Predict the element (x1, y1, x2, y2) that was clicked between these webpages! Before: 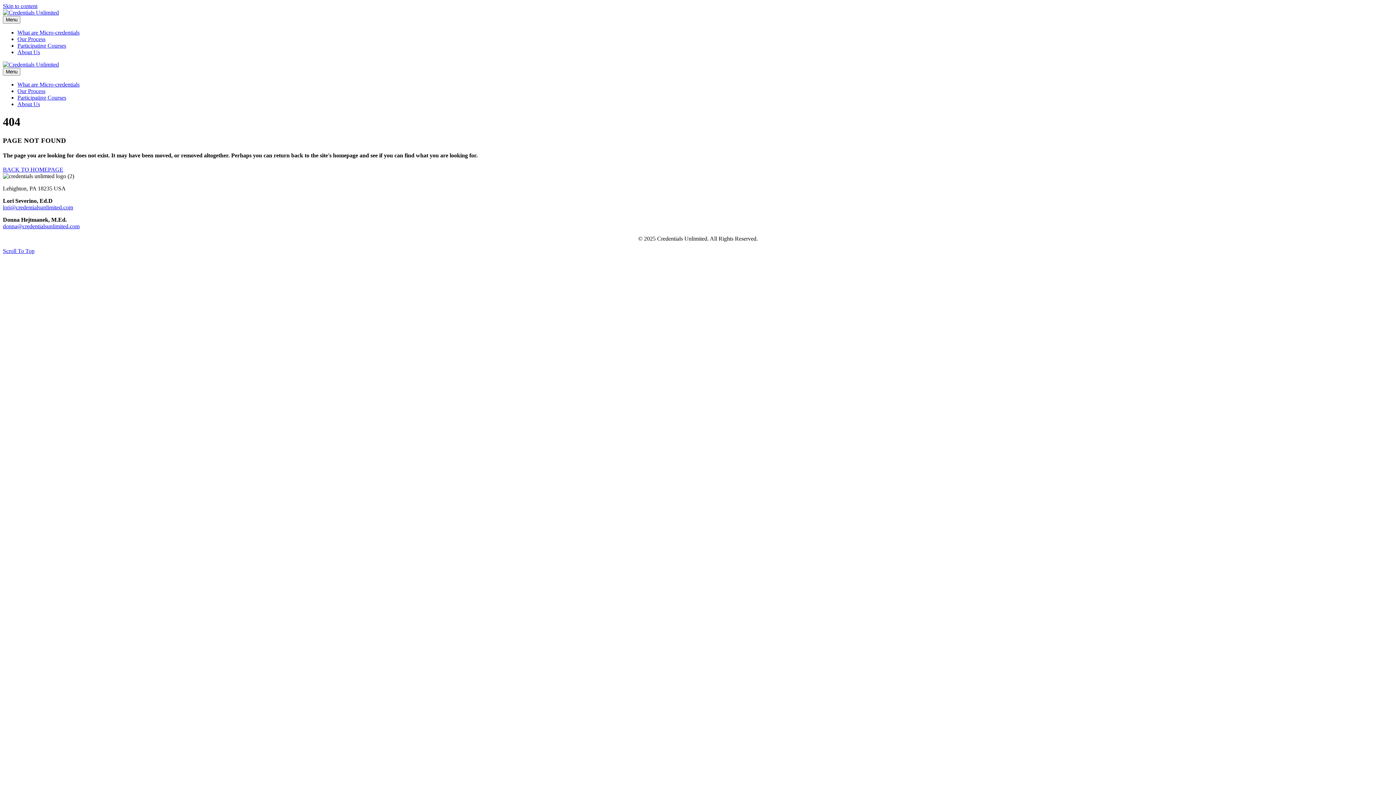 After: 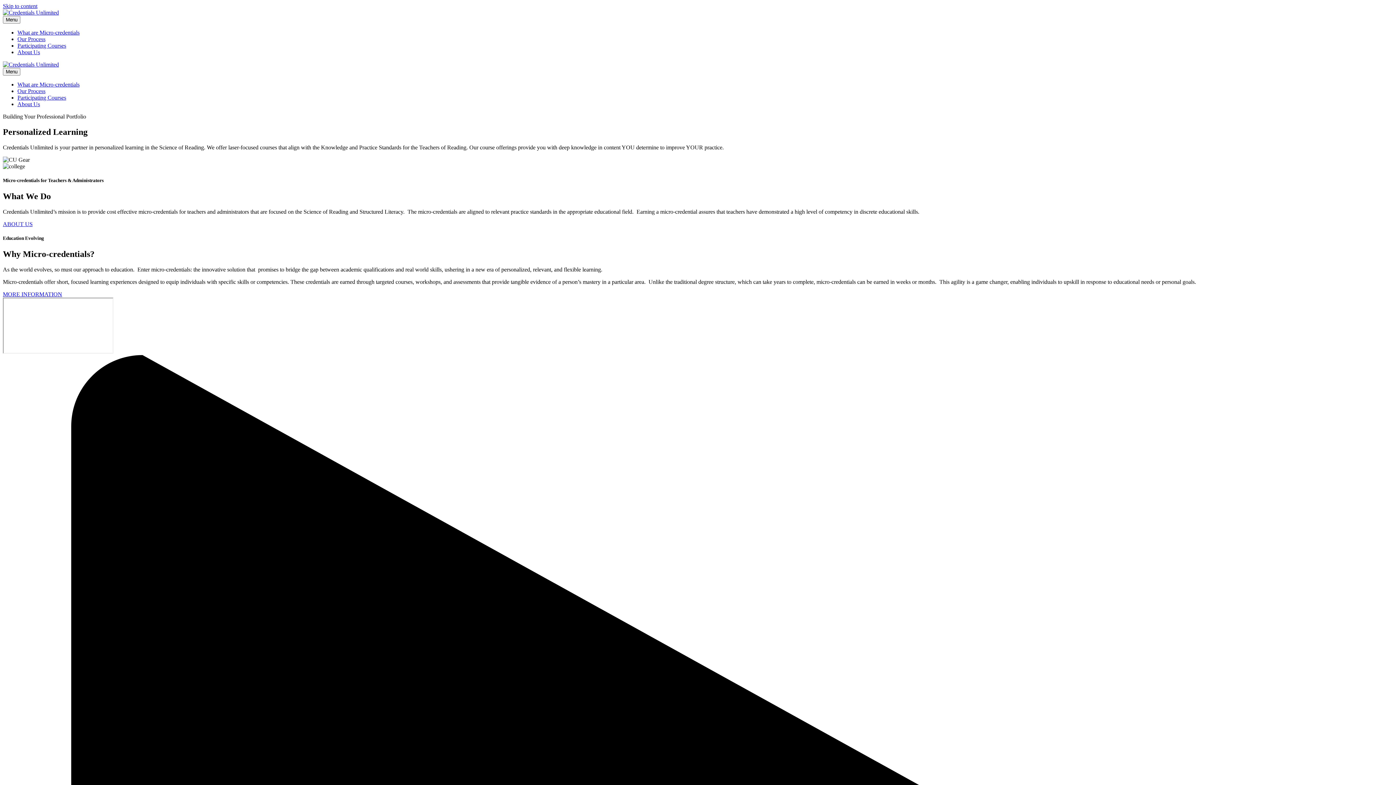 Action: bbox: (2, 61, 58, 67)